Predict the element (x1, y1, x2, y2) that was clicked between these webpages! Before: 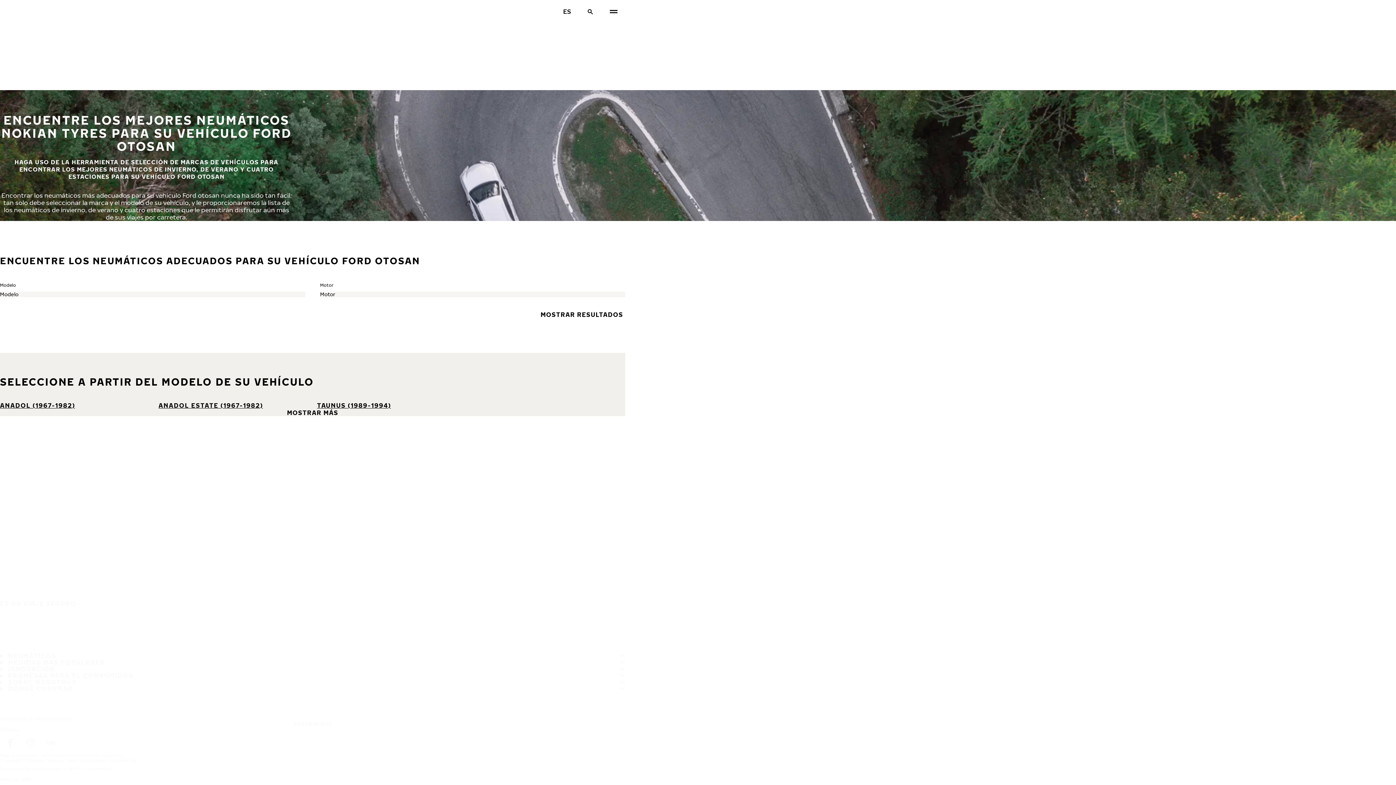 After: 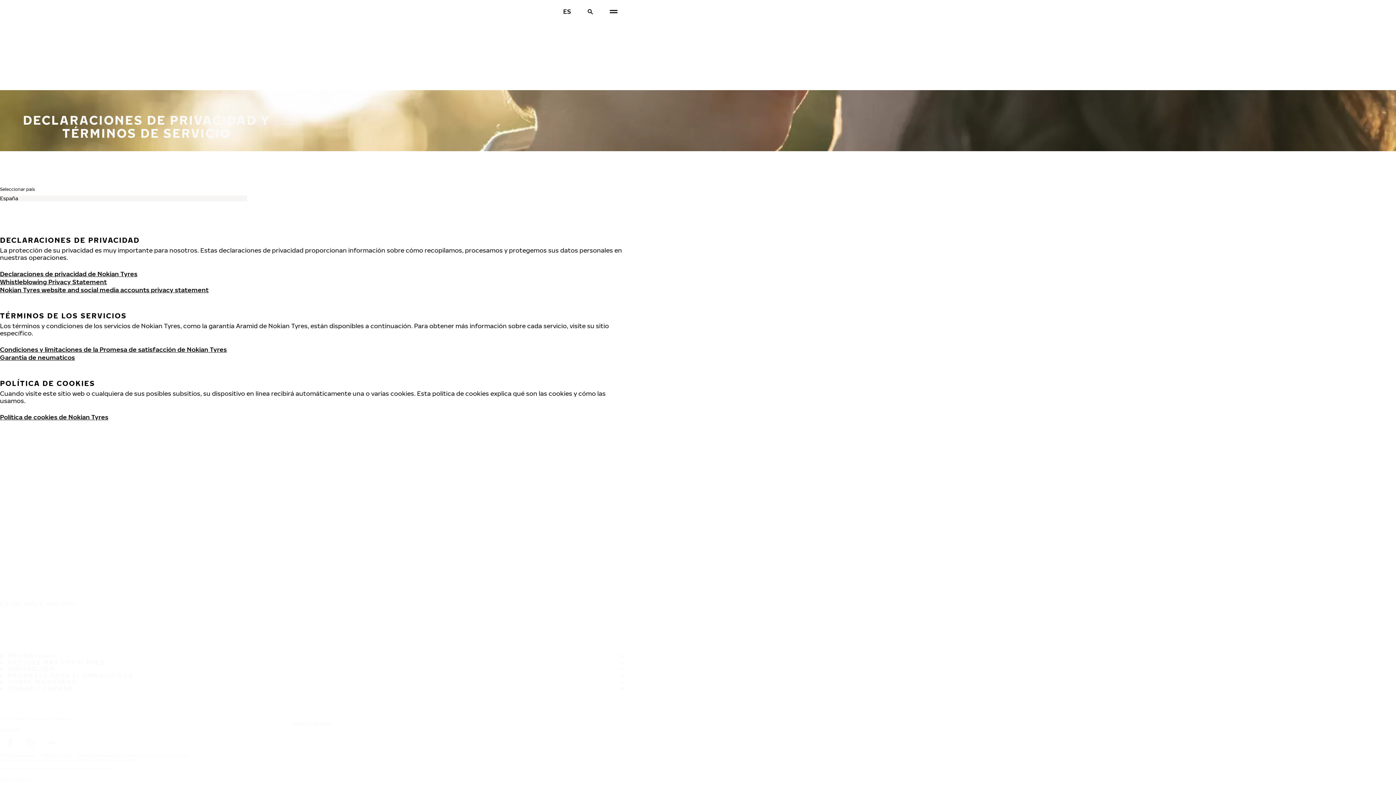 Action: bbox: (-2, 763, 115, 774) label: Declaraciones de privacidad y términos de servicio